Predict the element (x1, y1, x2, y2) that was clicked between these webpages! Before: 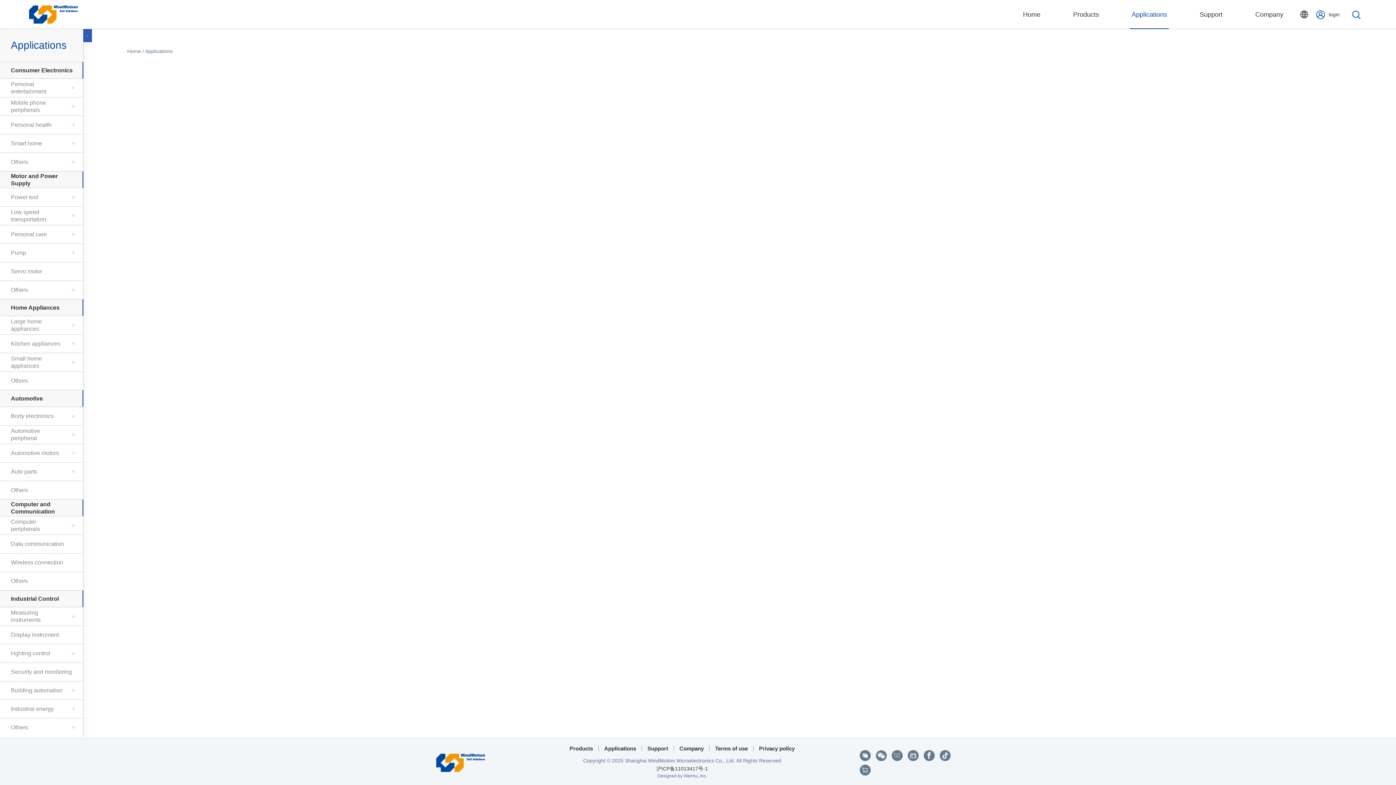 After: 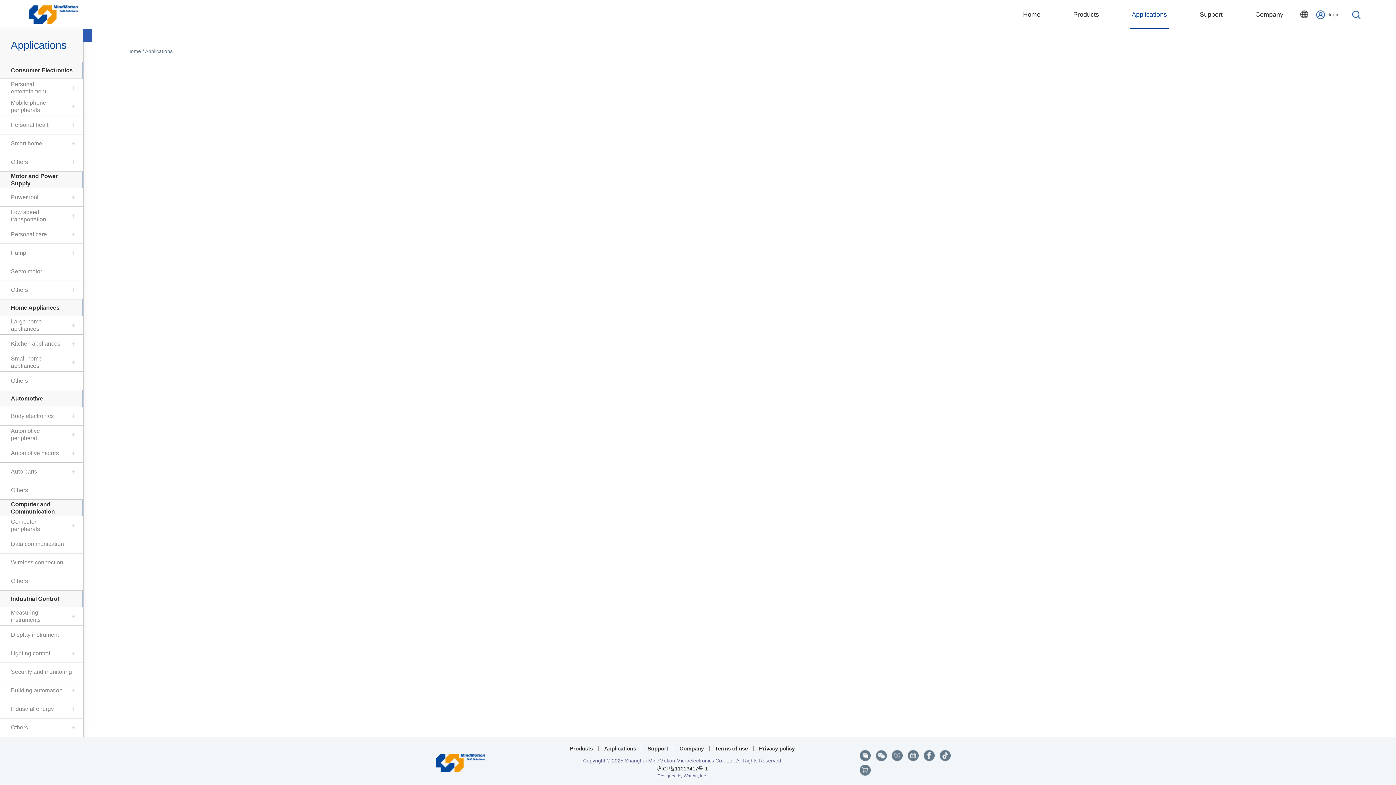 Action: label: Motor and Power Supply bbox: (10, 172, 75, 187)